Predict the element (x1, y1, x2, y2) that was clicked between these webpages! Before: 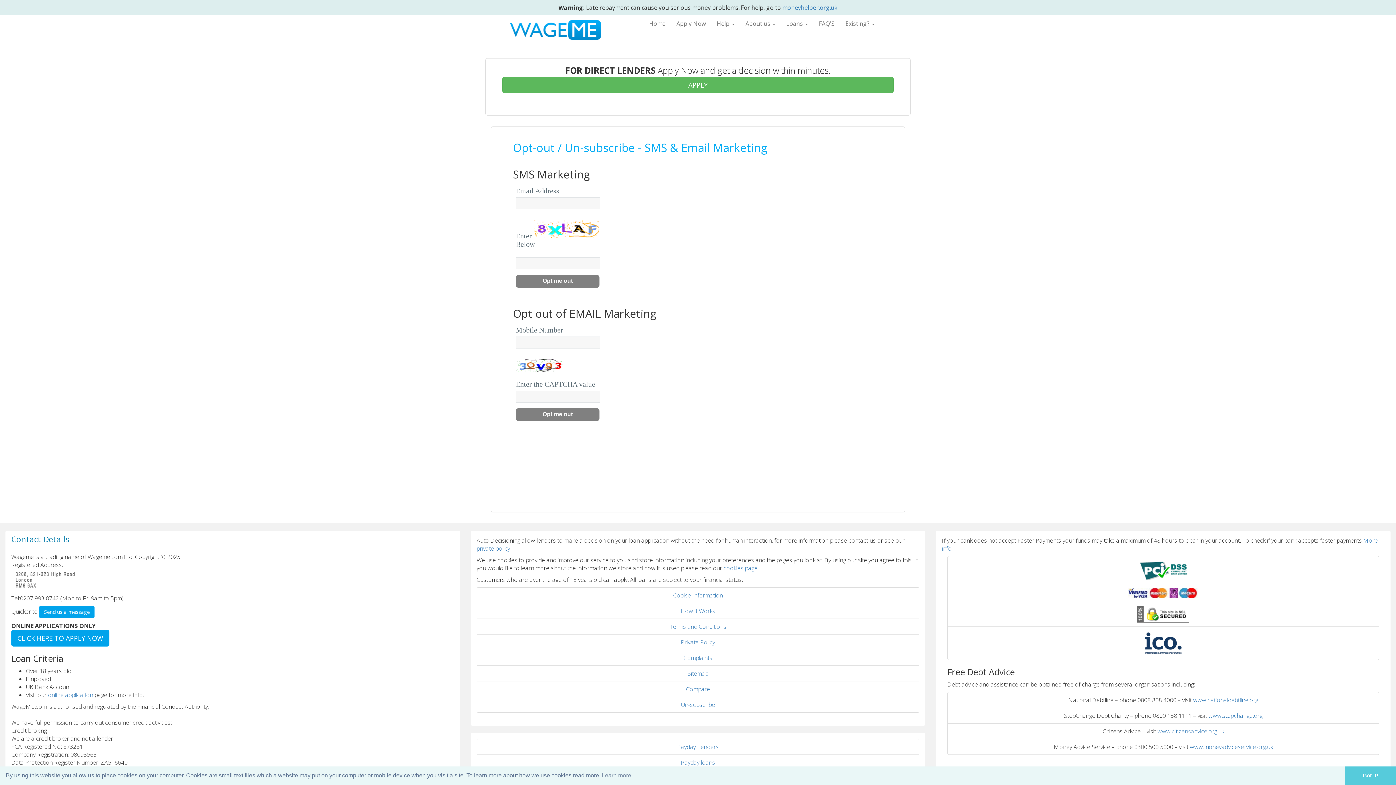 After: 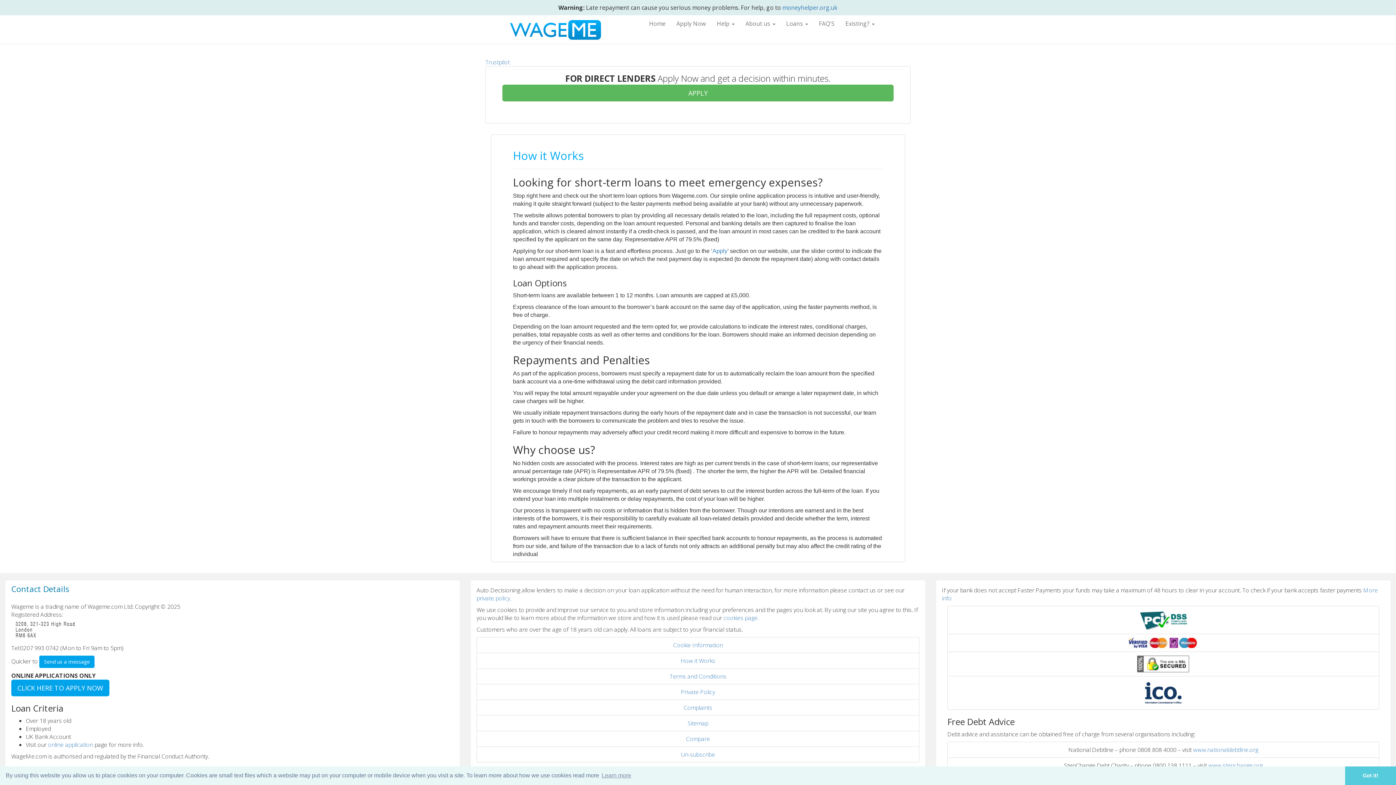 Action: bbox: (680, 607, 715, 615) label: How it Works